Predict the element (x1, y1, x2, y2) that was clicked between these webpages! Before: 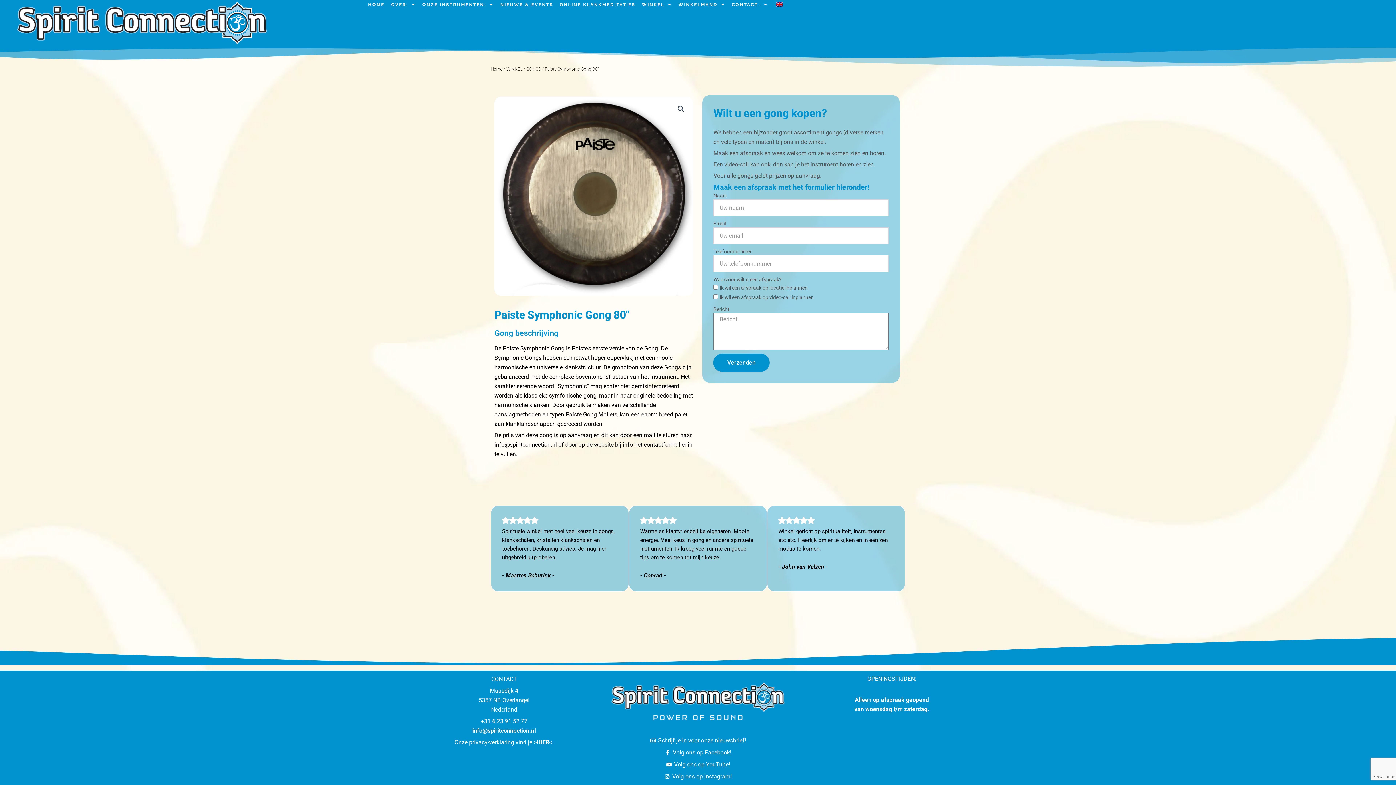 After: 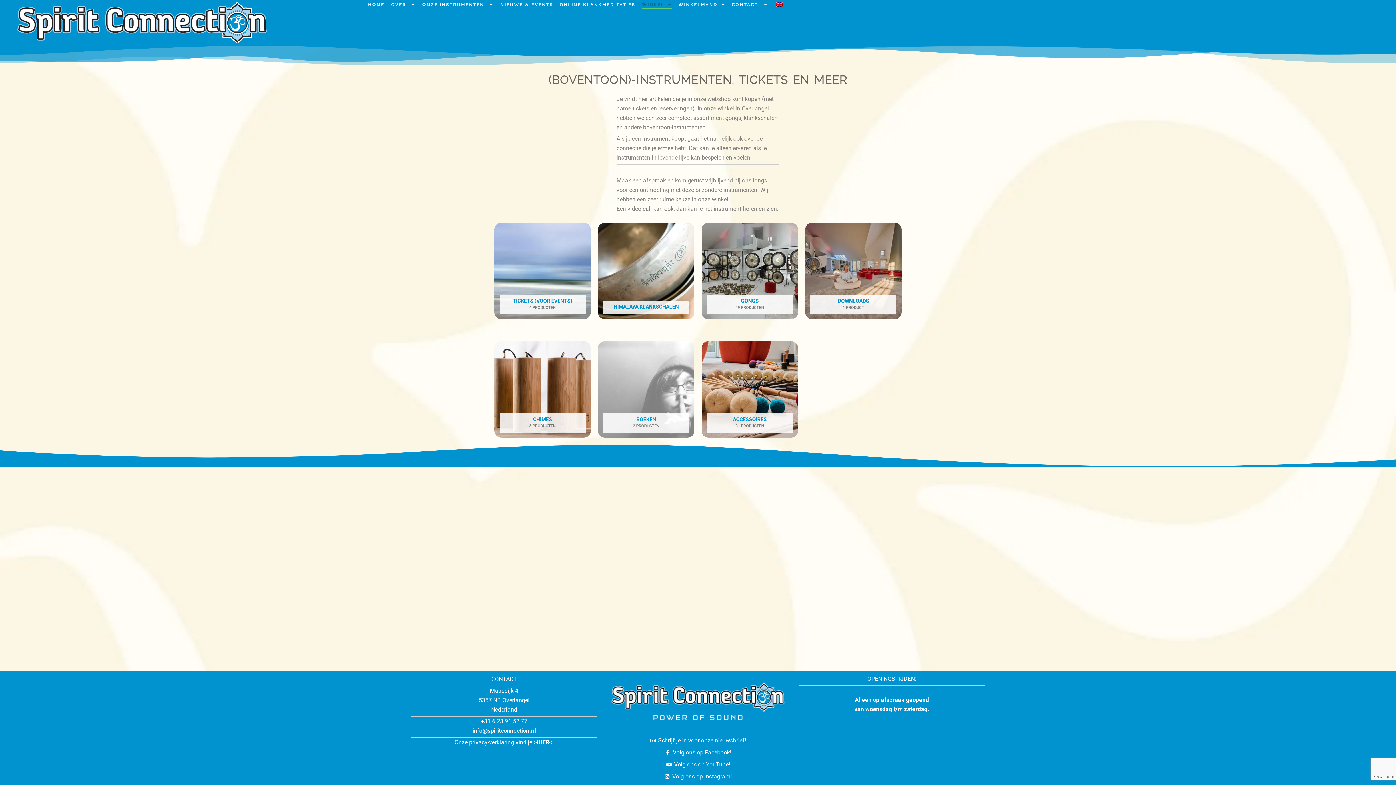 Action: label: WINKEL bbox: (506, 66, 522, 71)